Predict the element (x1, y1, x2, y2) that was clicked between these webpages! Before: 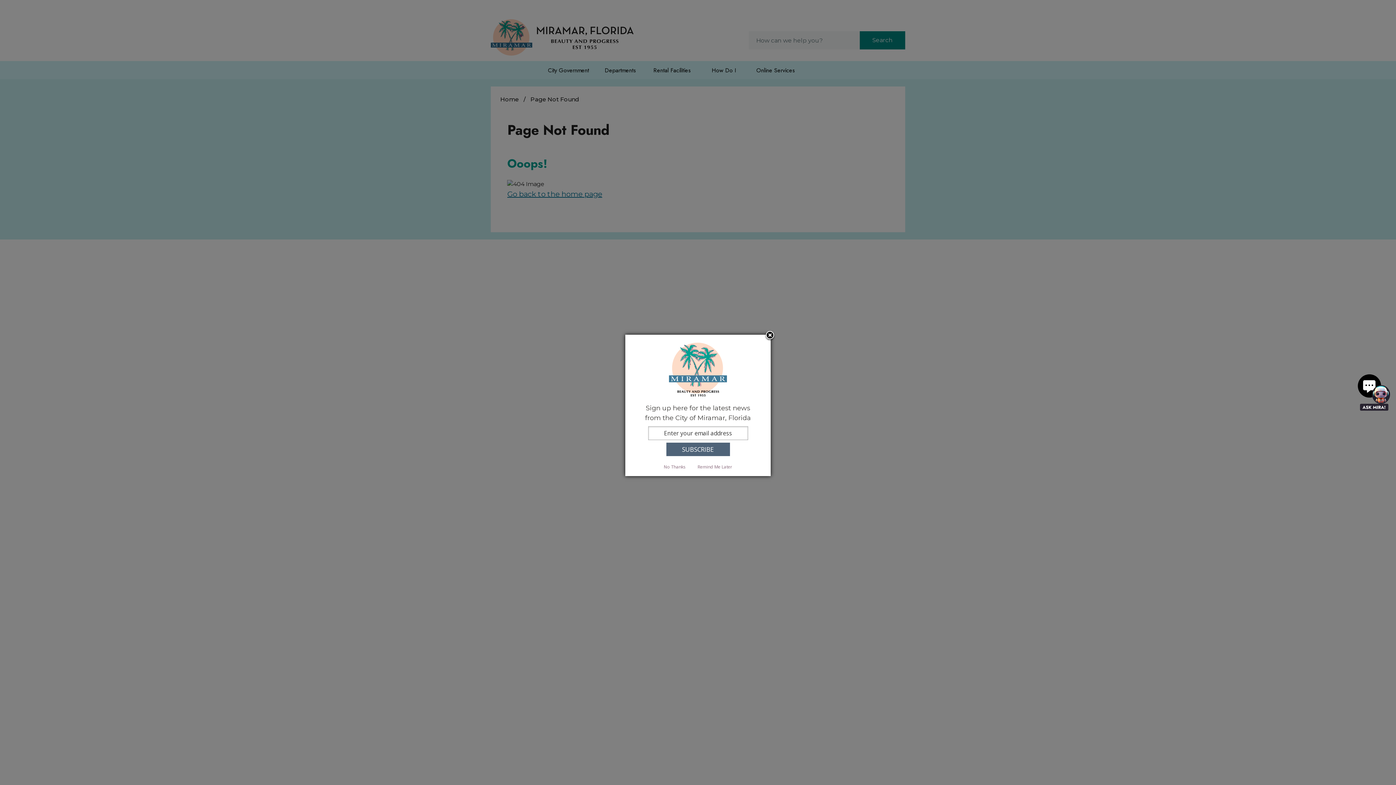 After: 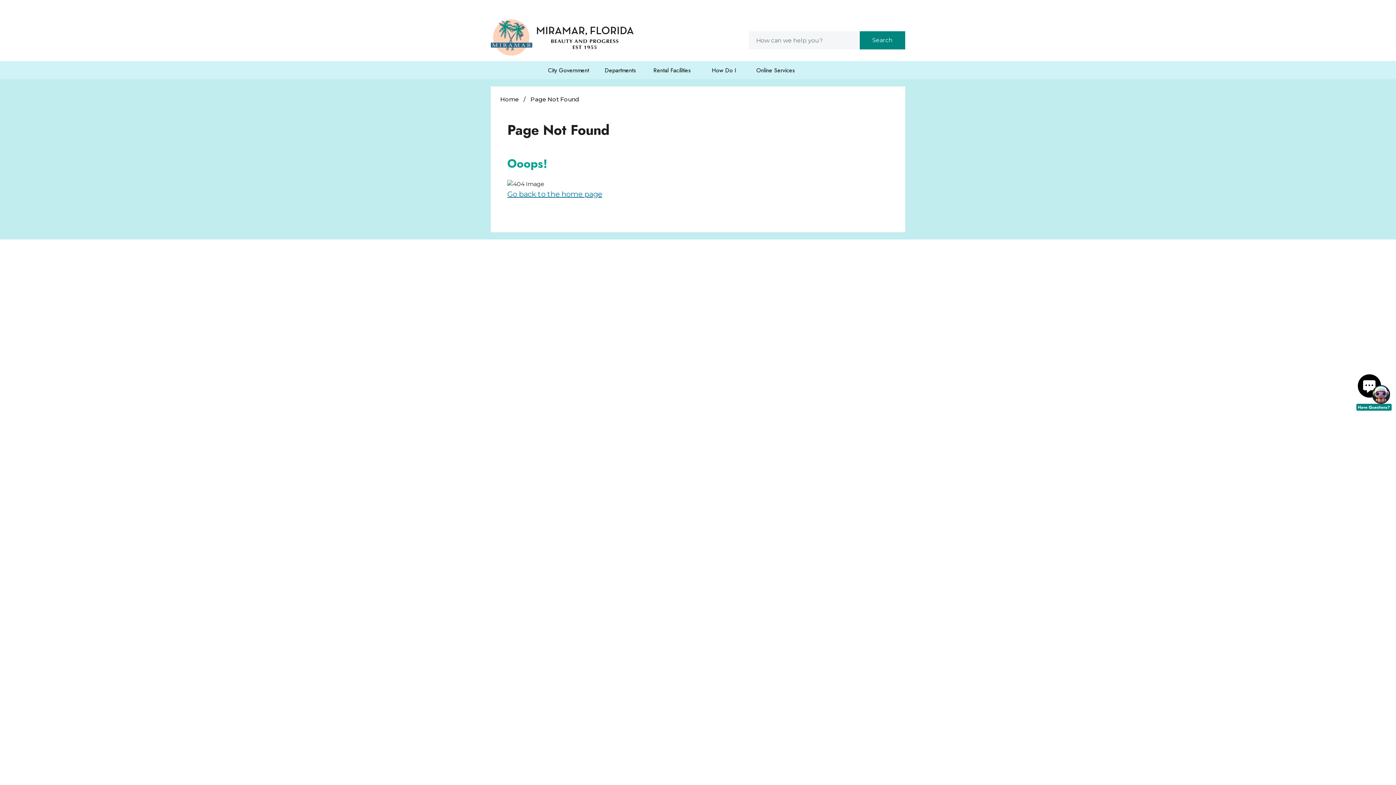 Action: bbox: (658, 463, 691, 470) label: No Thanks